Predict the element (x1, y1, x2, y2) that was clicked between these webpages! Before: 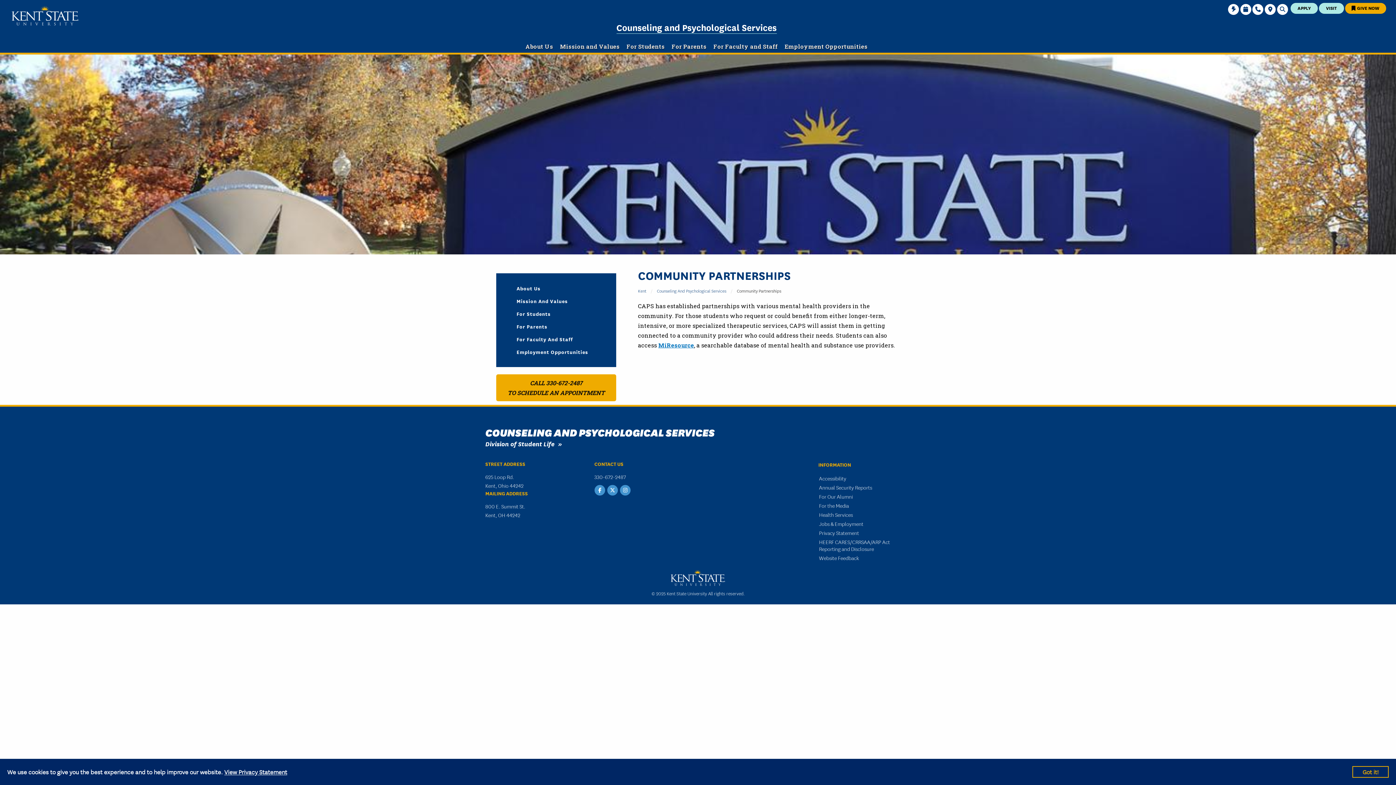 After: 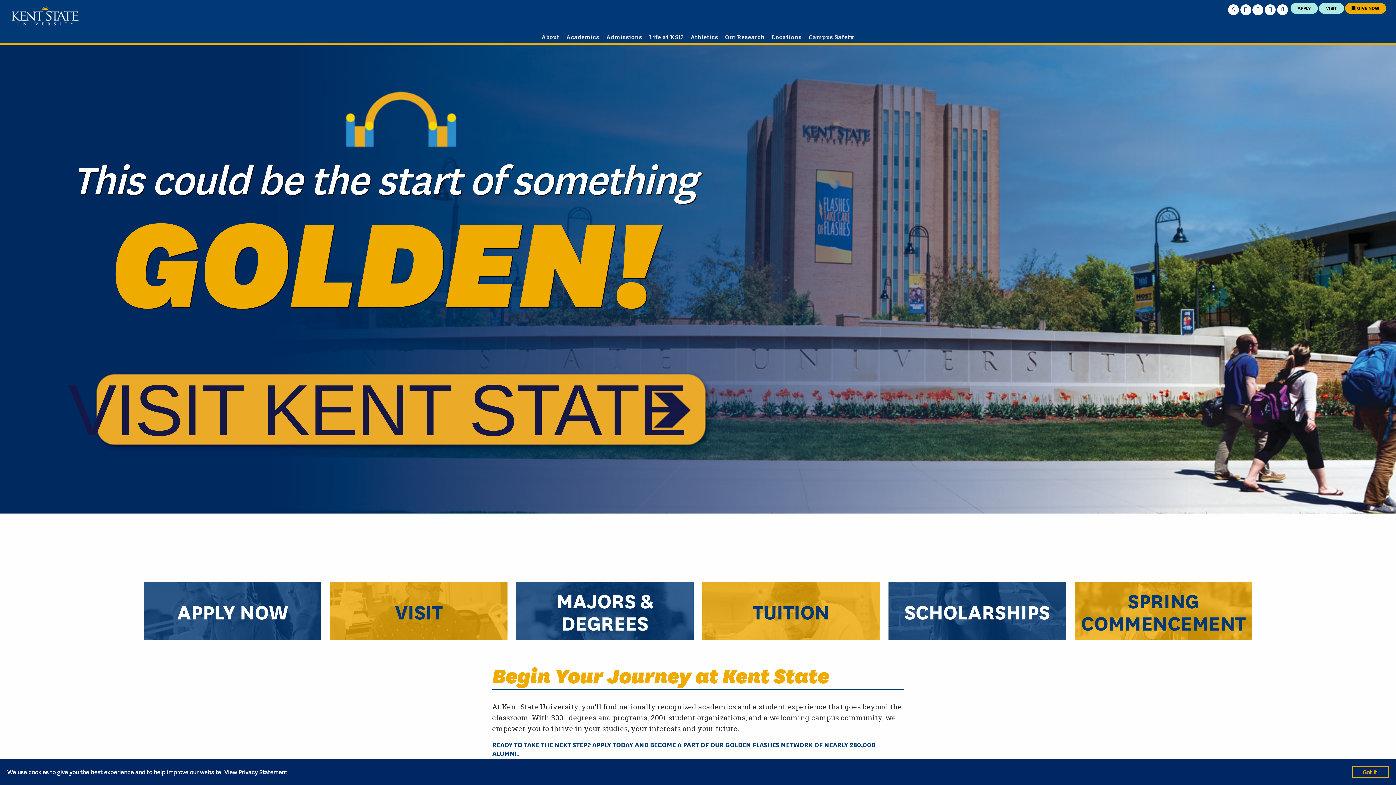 Action: bbox: (0, 15, 78, 23)